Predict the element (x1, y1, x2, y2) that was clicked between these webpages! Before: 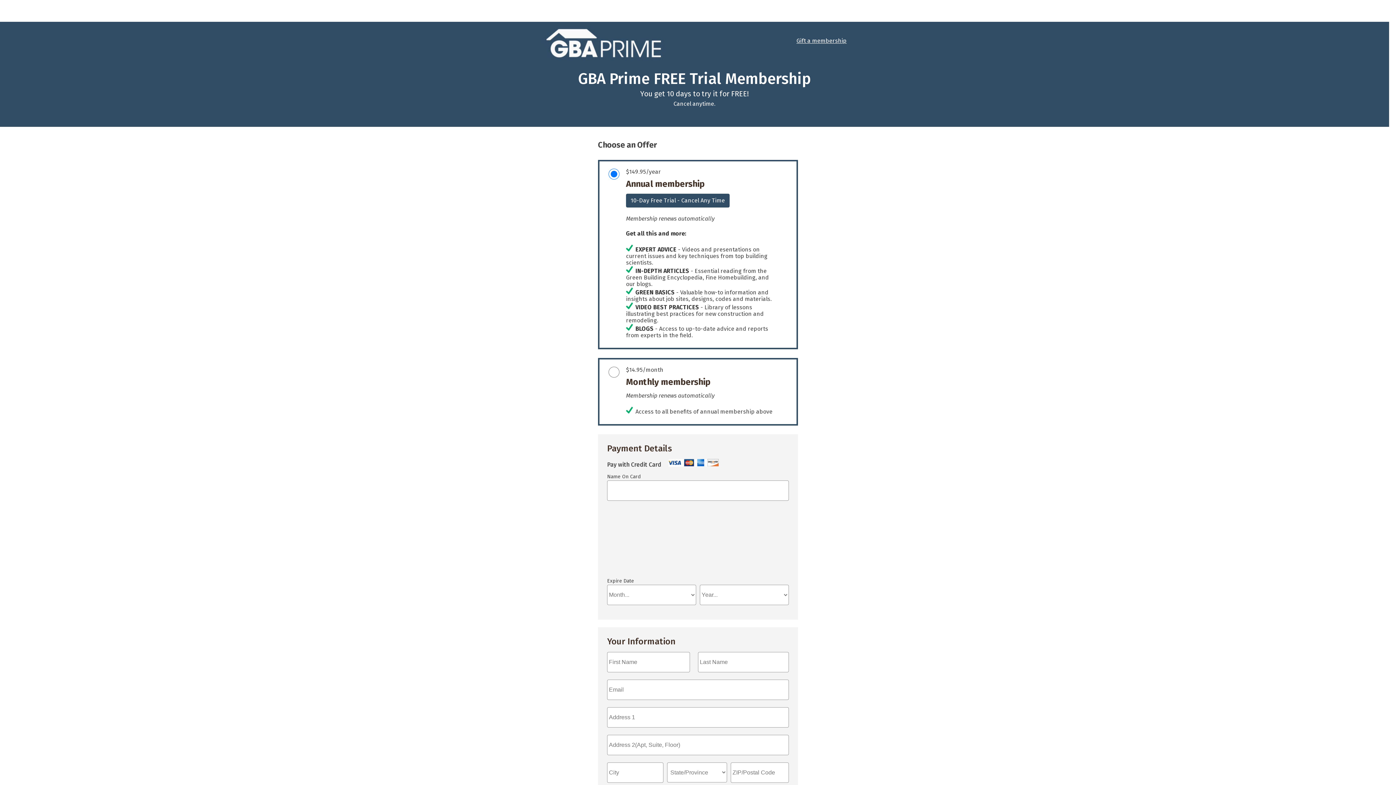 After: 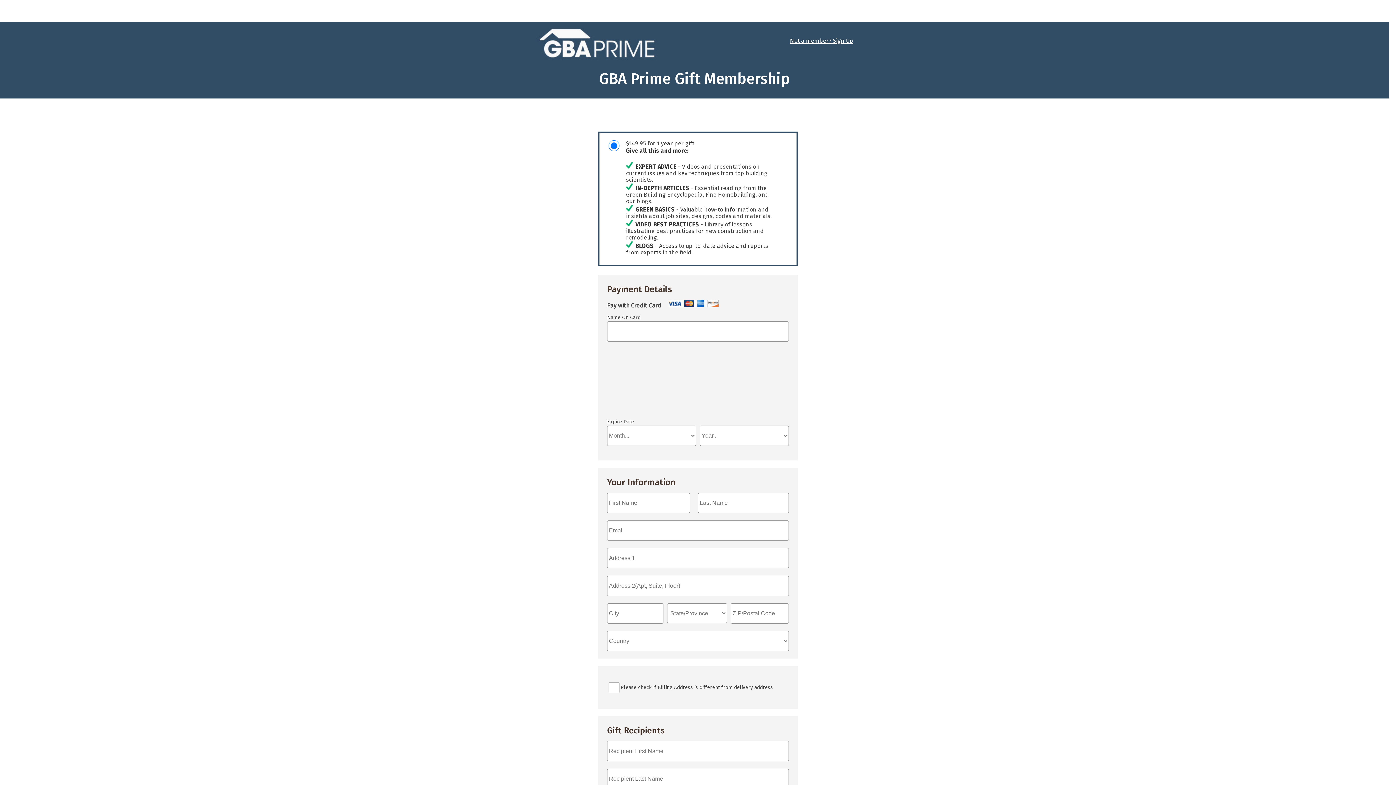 Action: bbox: (796, 37, 846, 44) label: Gift a membership